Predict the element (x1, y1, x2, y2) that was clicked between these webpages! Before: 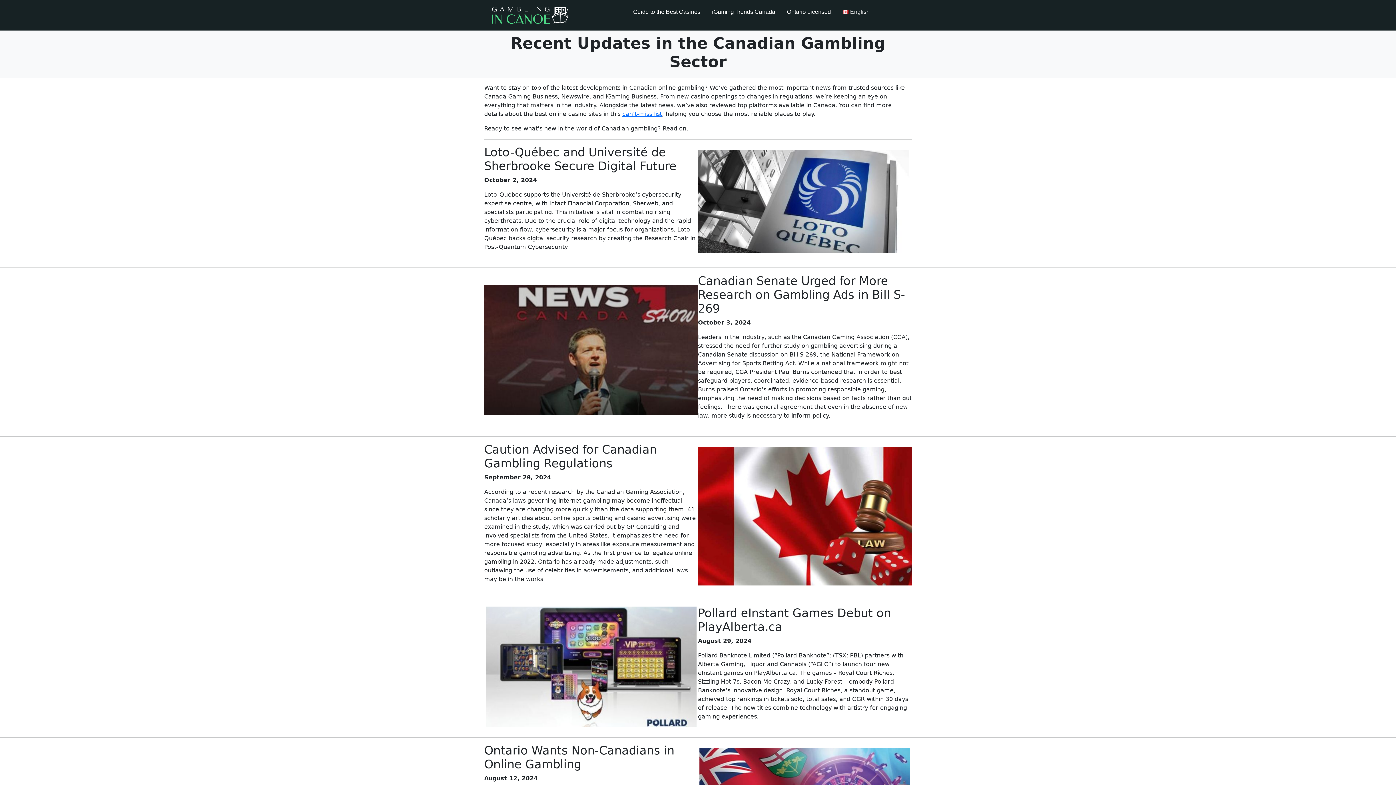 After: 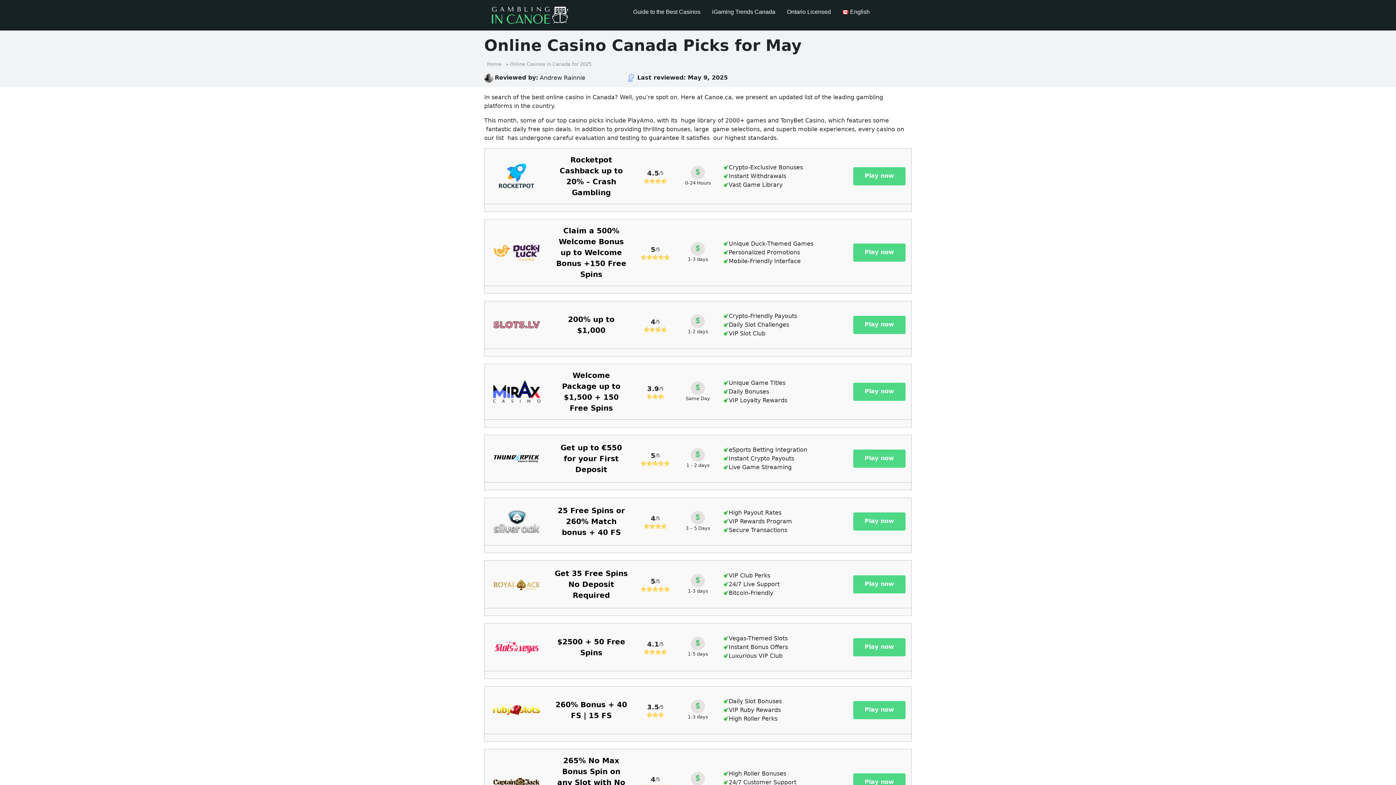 Action: bbox: (622, 110, 662, 117) label: can’t-miss list